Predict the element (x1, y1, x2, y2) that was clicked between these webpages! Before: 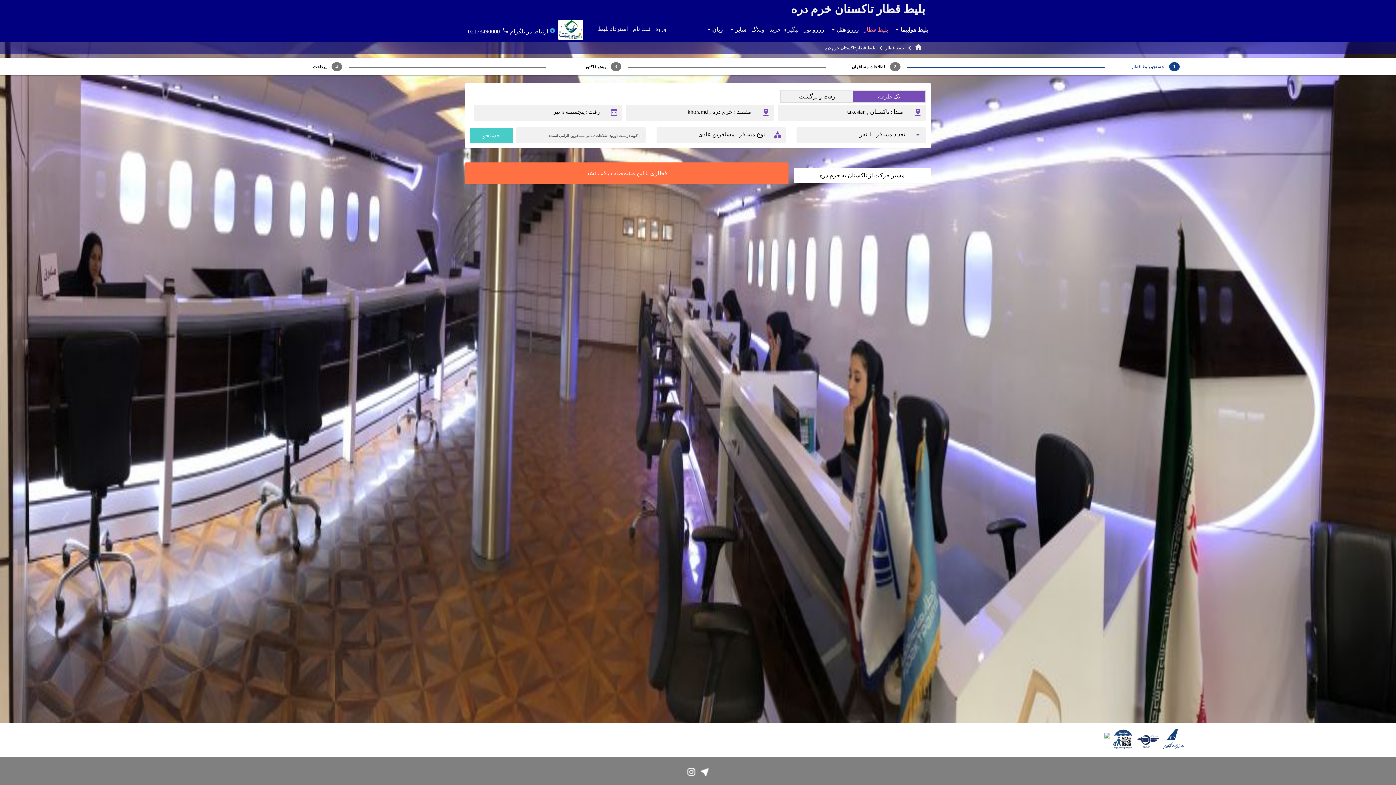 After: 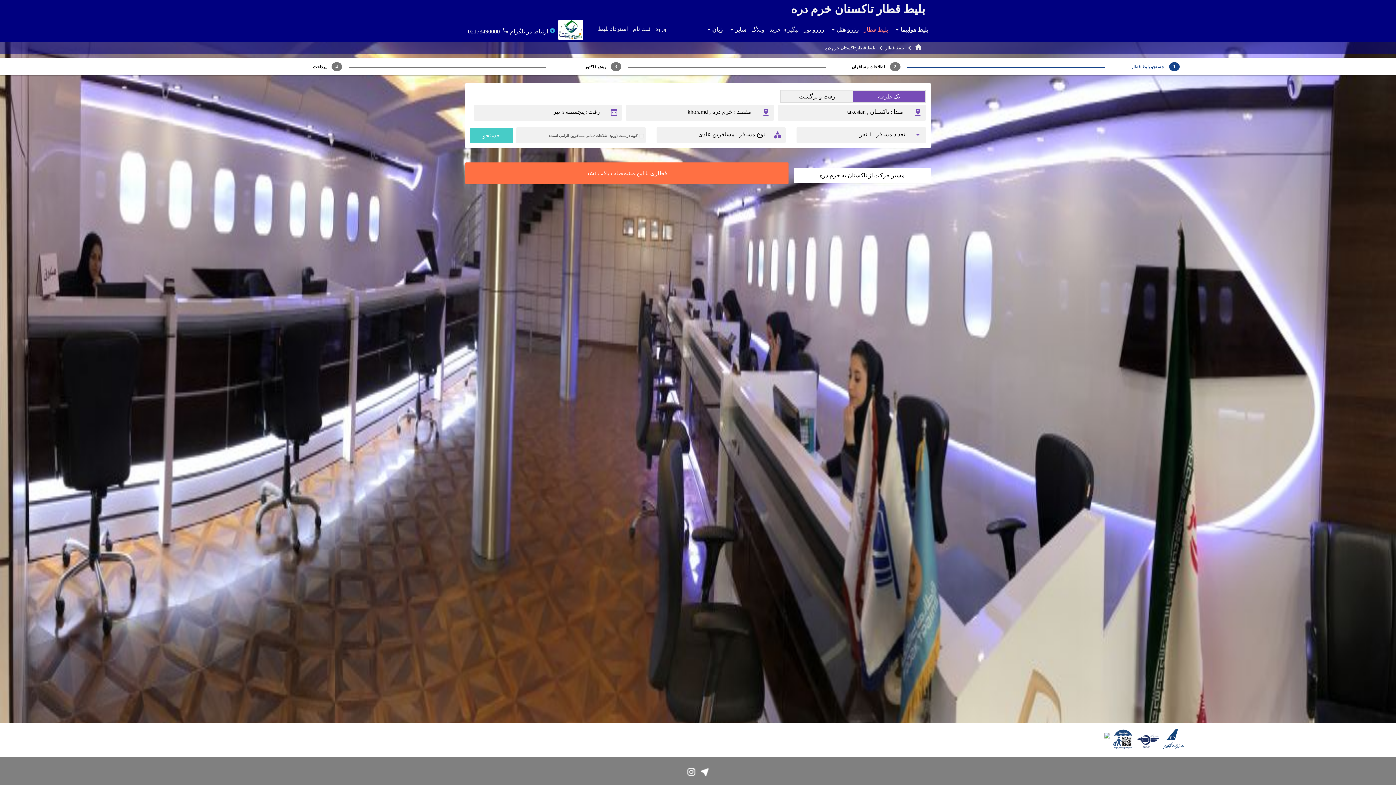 Action: bbox: (468, 28, 500, 34) label: 02173490000